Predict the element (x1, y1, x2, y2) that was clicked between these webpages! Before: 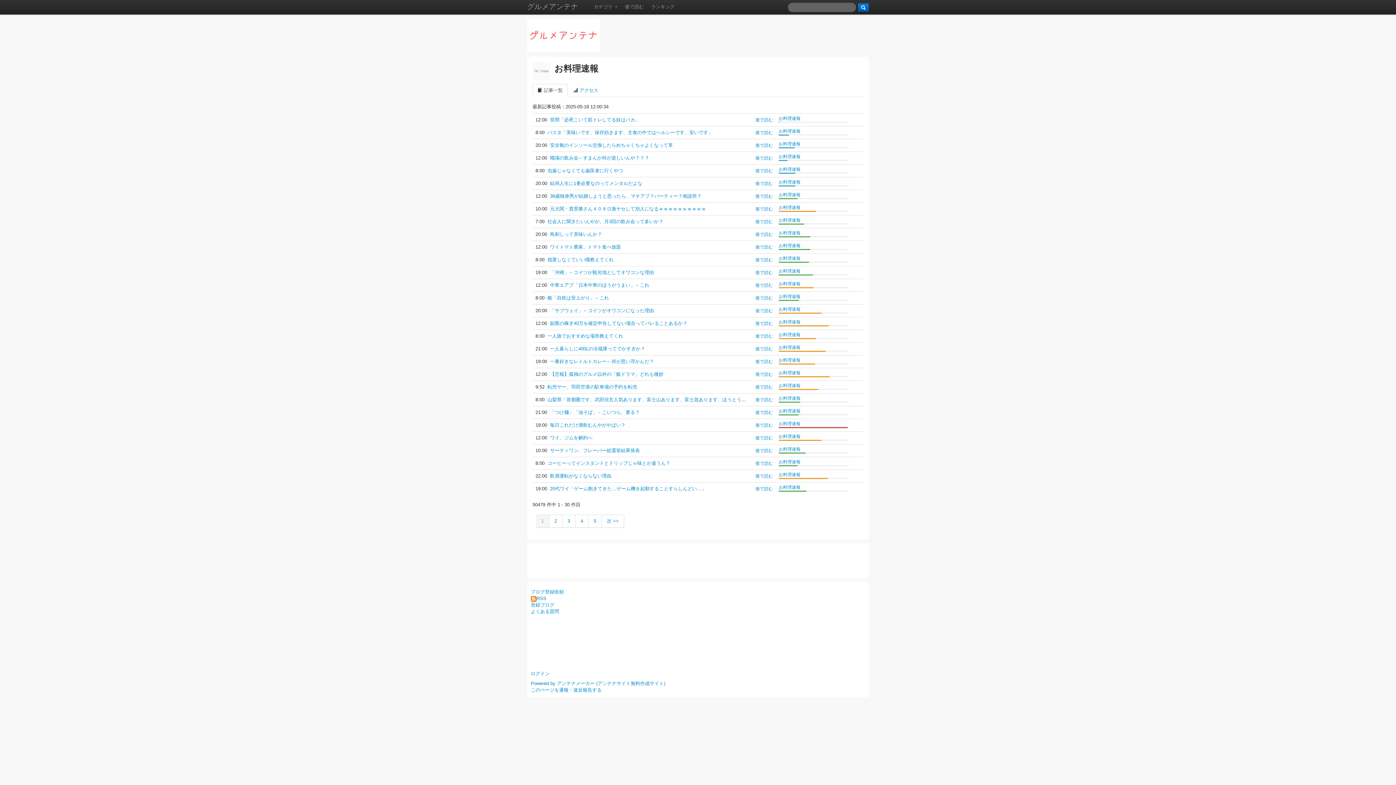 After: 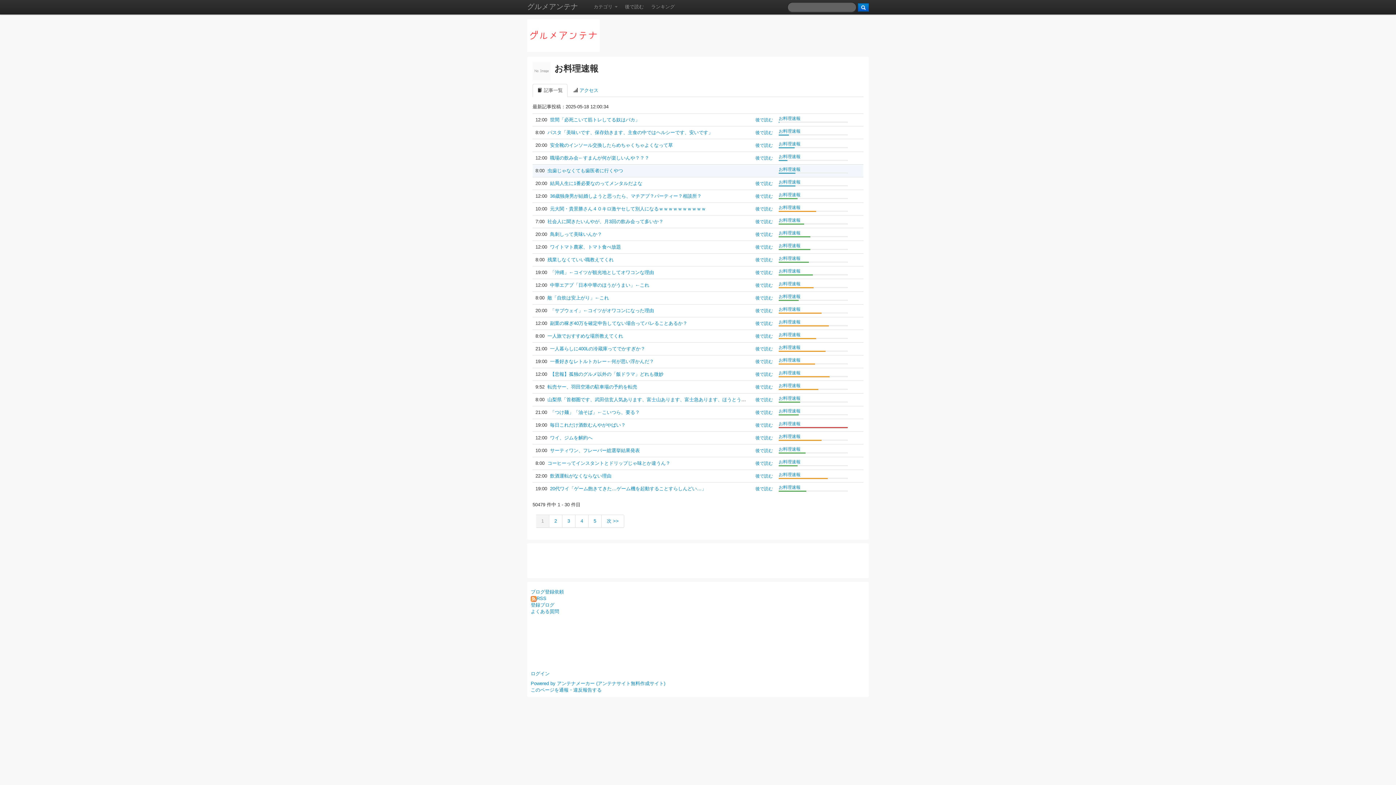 Action: bbox: (755, 167, 773, 174) label: 後で読む